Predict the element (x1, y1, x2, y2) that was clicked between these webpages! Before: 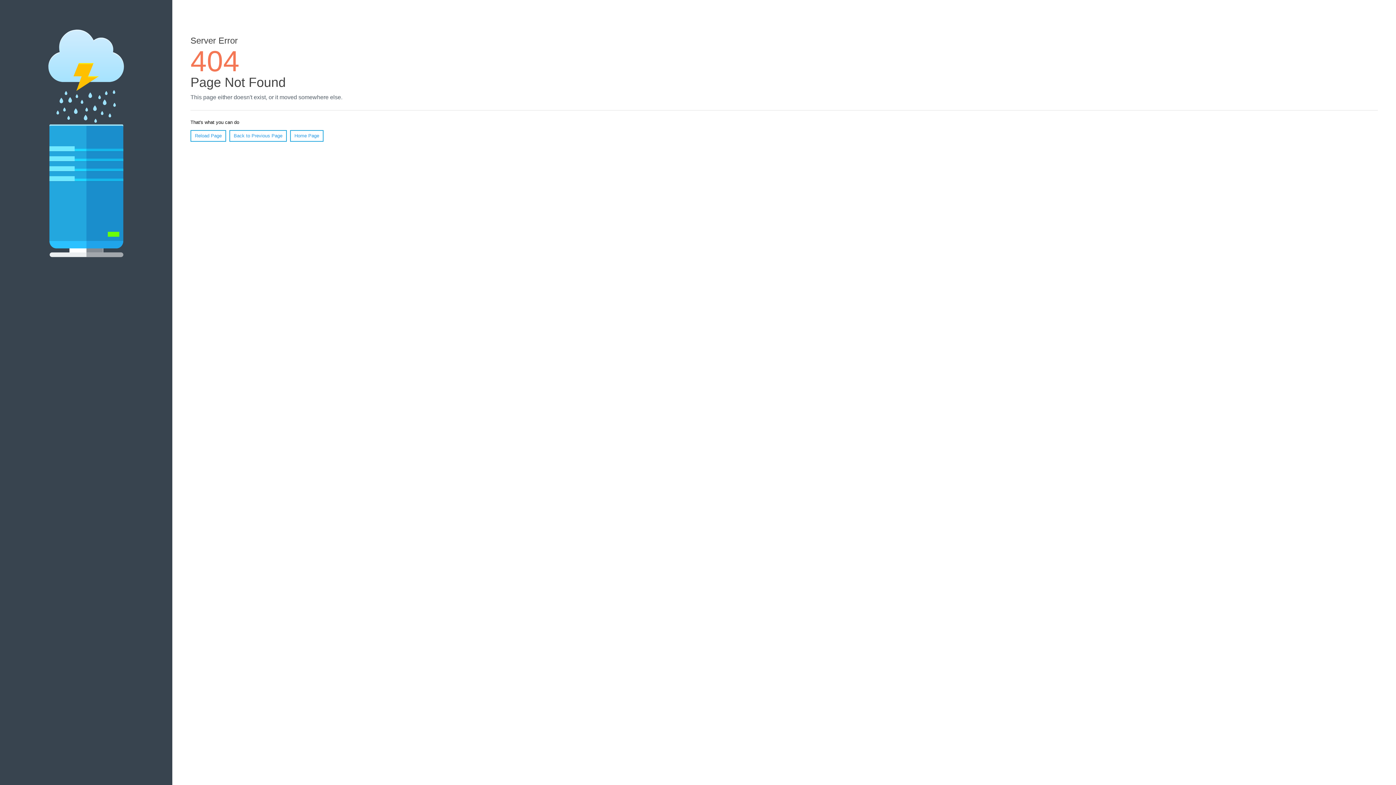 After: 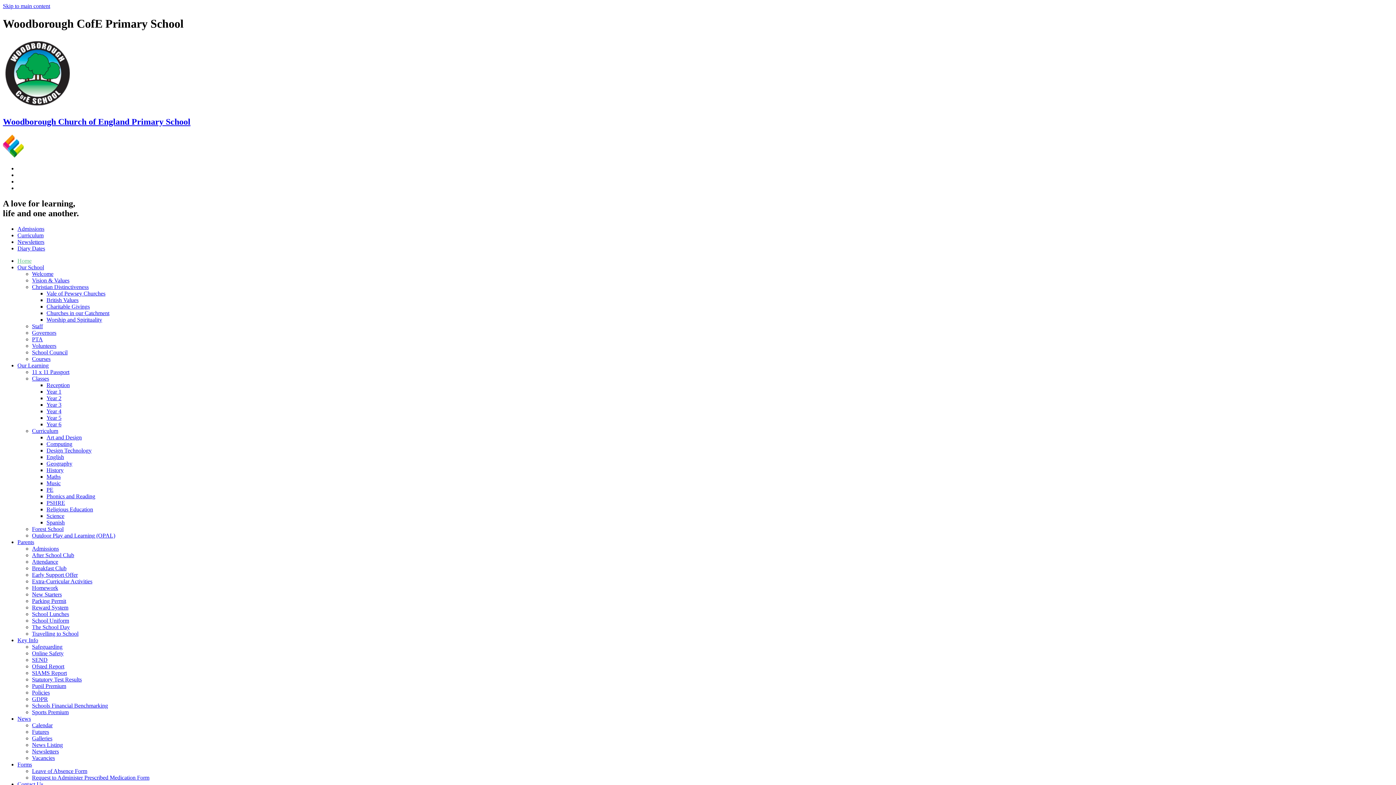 Action: bbox: (290, 130, 323, 141) label: Home Page